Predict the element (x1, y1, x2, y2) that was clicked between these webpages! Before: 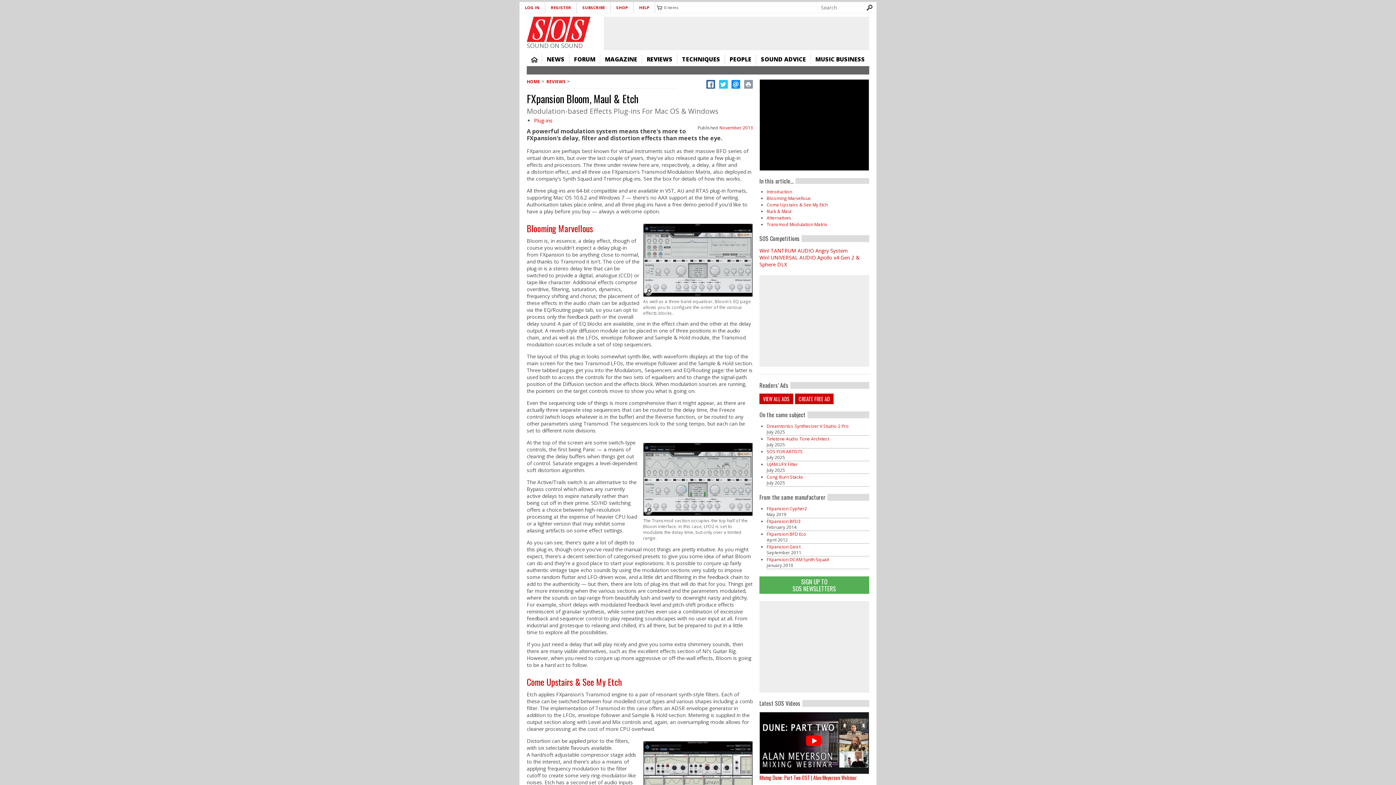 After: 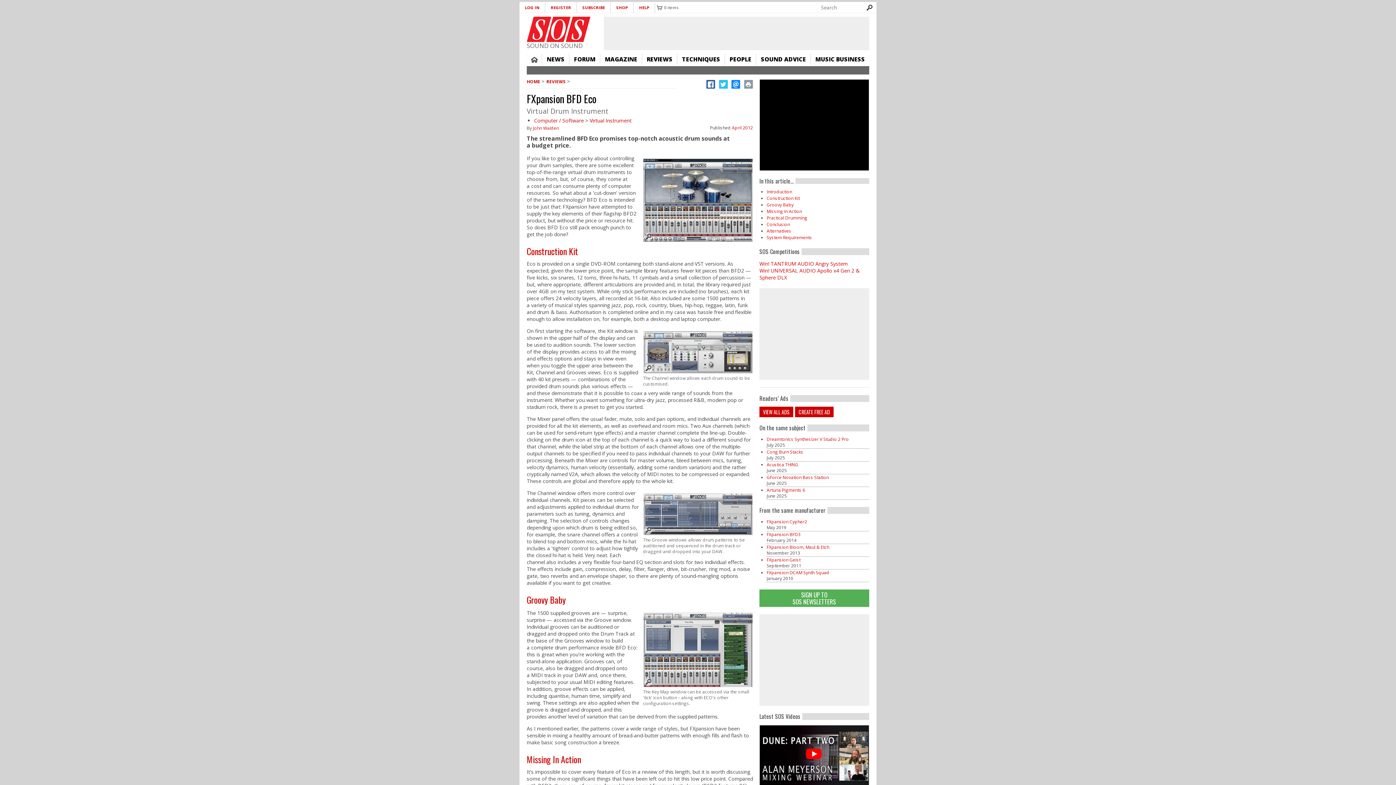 Action: label: FXpansion BFD Eco bbox: (766, 531, 806, 537)